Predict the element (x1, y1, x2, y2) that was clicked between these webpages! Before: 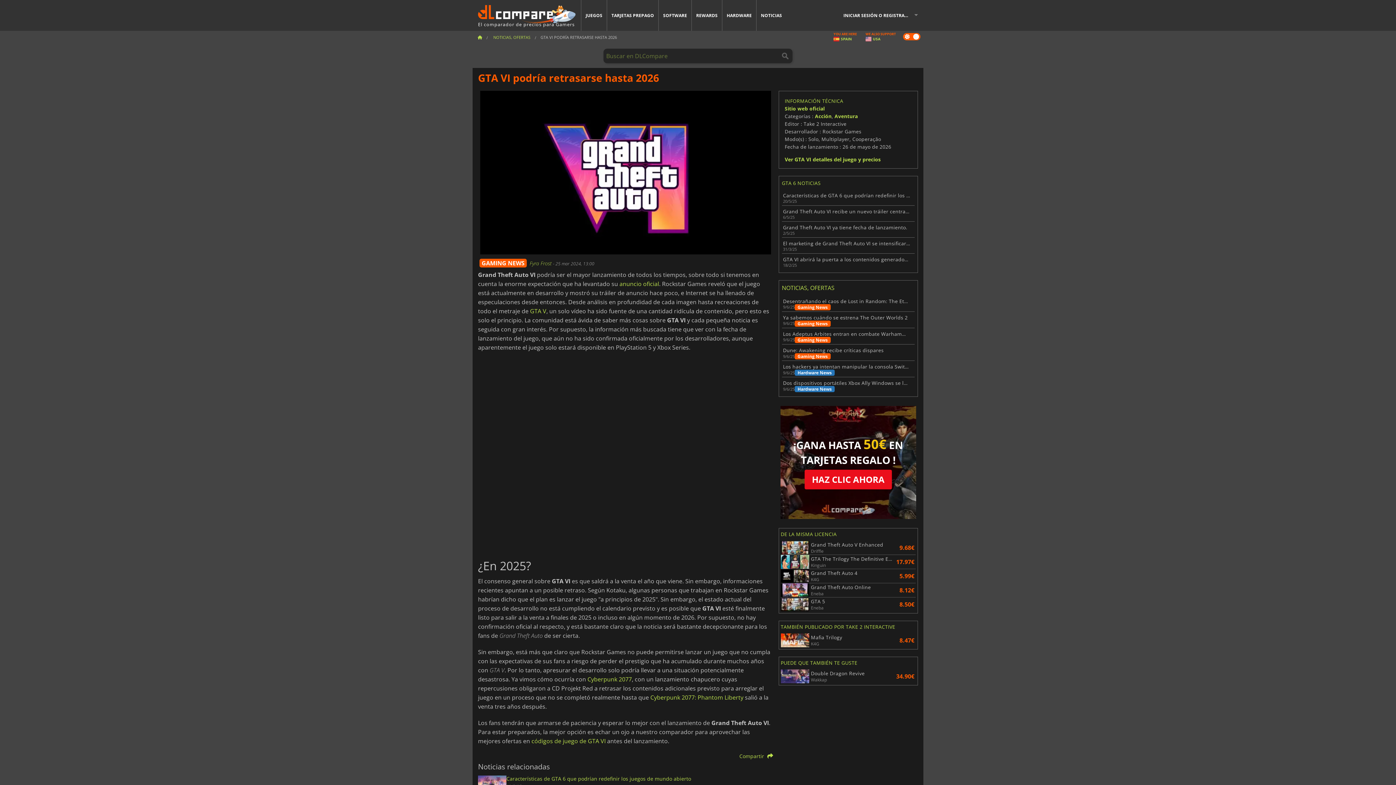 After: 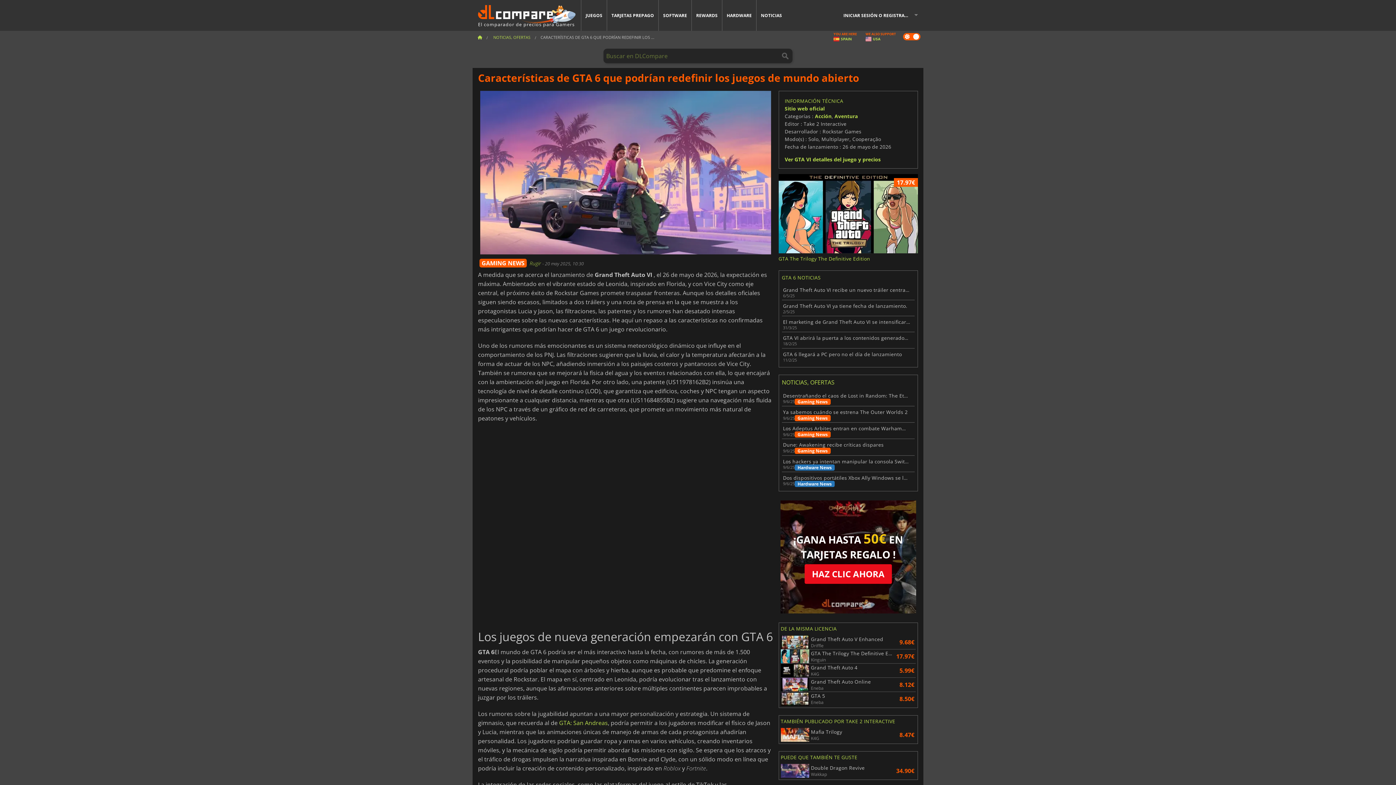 Action: label: Características de GTA 6 que podrían redefinir los juegos de mundo abierto
20/5/25 bbox: (478, 775, 773, 790)